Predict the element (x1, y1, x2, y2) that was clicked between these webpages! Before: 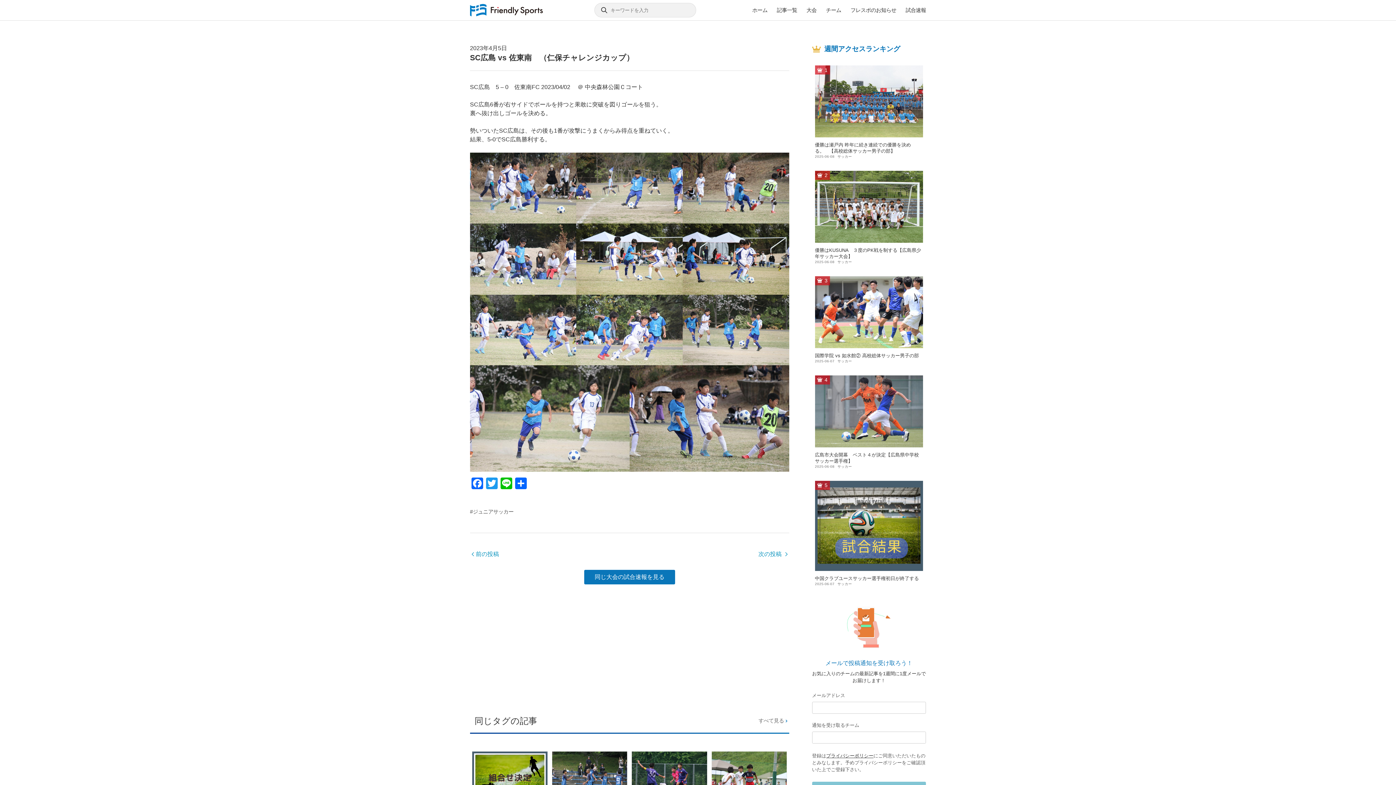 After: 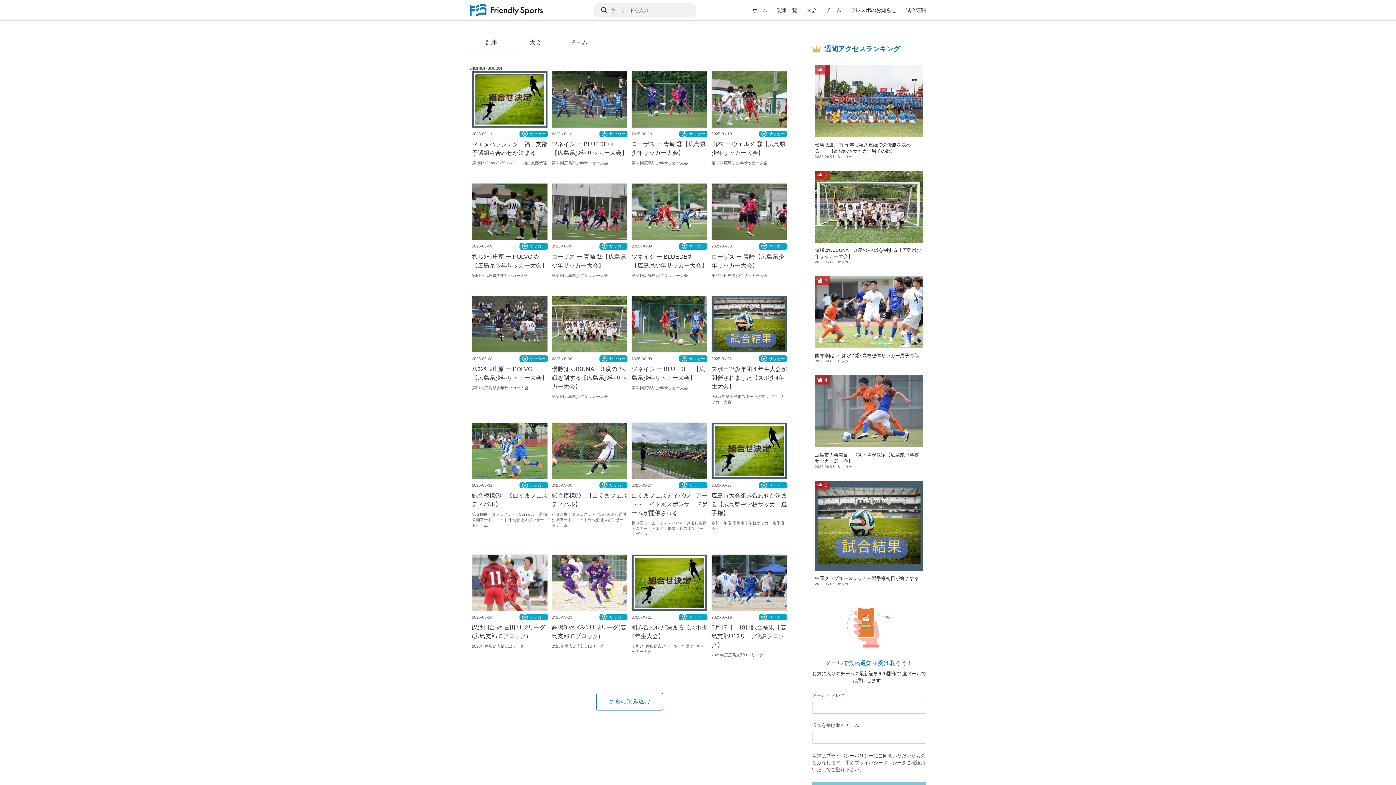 Action: label: すべて見る bbox: (758, 717, 789, 724)